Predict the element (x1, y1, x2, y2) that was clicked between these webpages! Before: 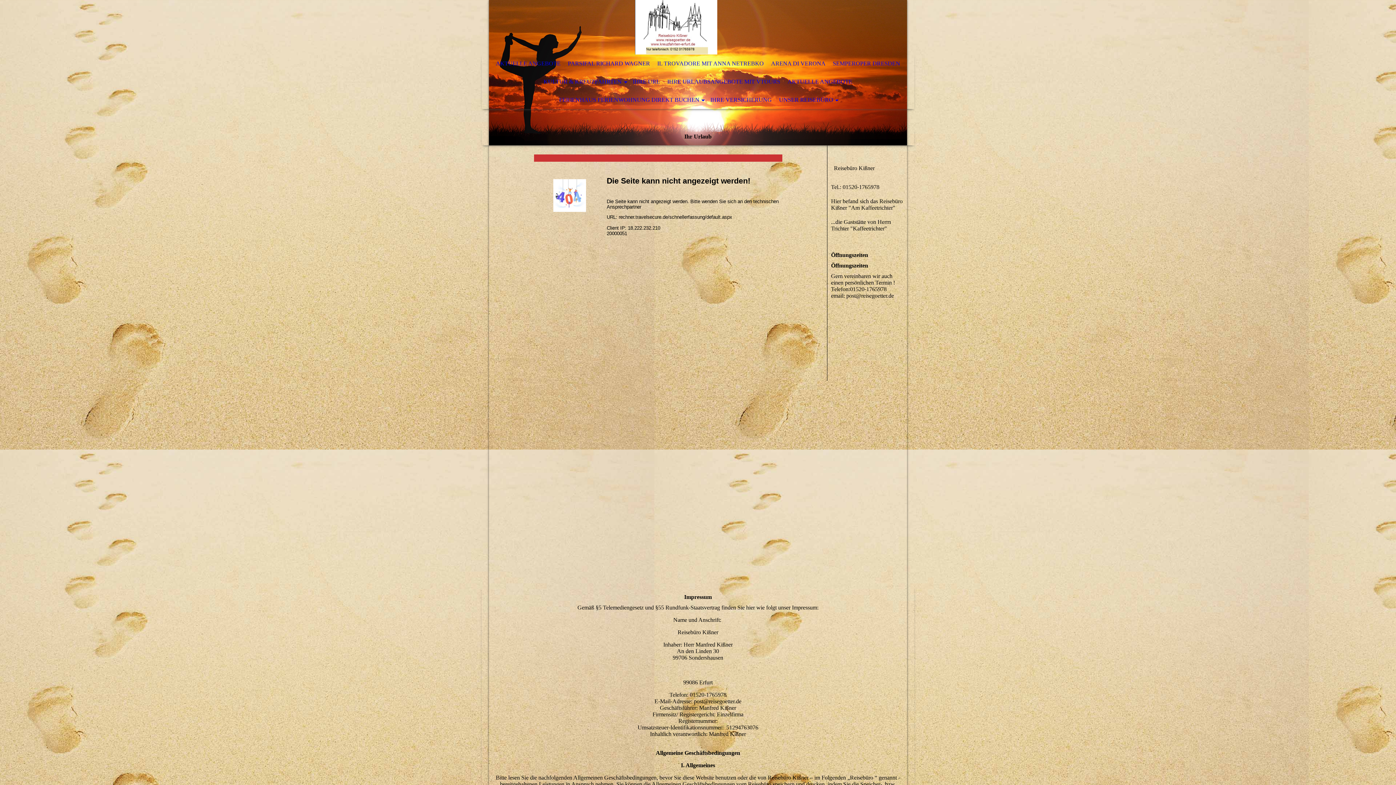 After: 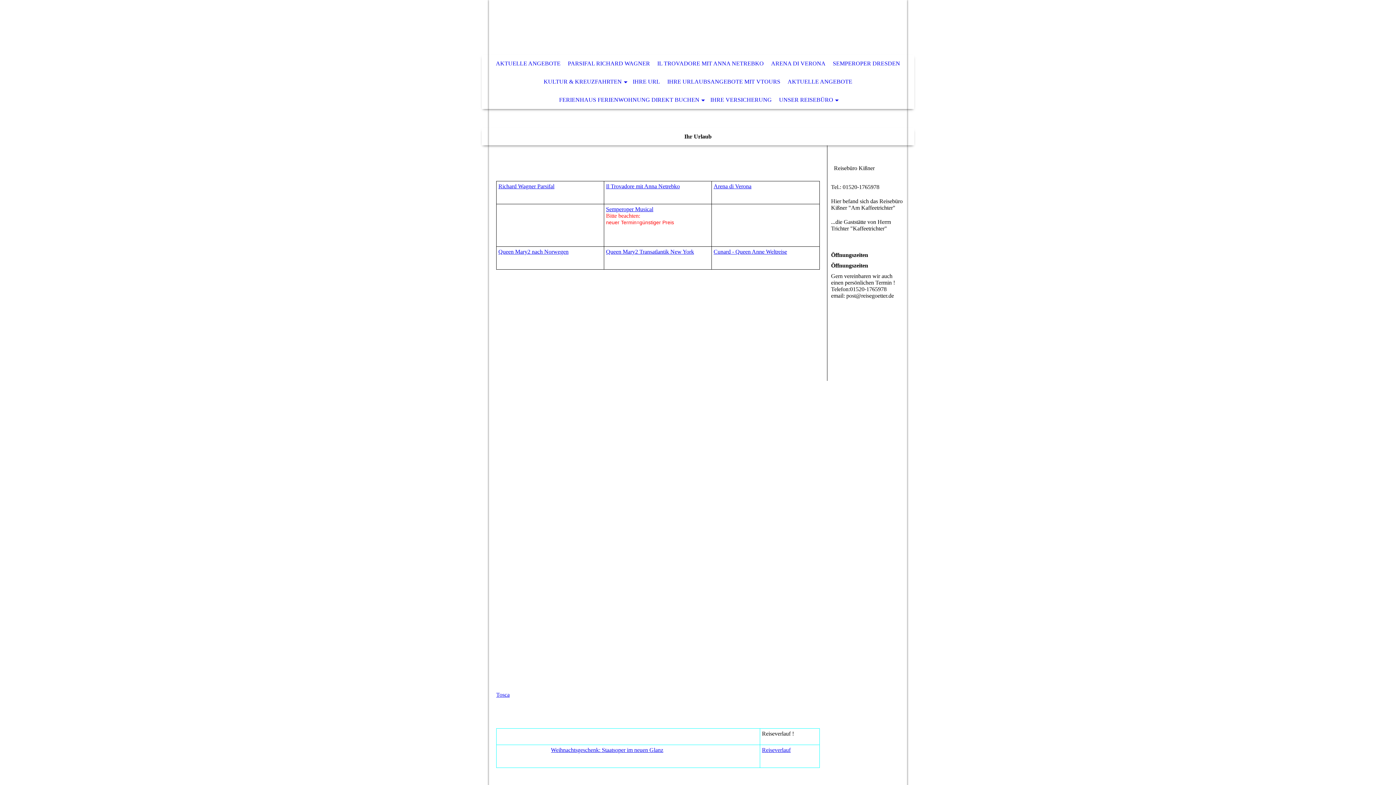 Action: bbox: (492, 54, 564, 72) label: AKTUELLE ANGEBOTE